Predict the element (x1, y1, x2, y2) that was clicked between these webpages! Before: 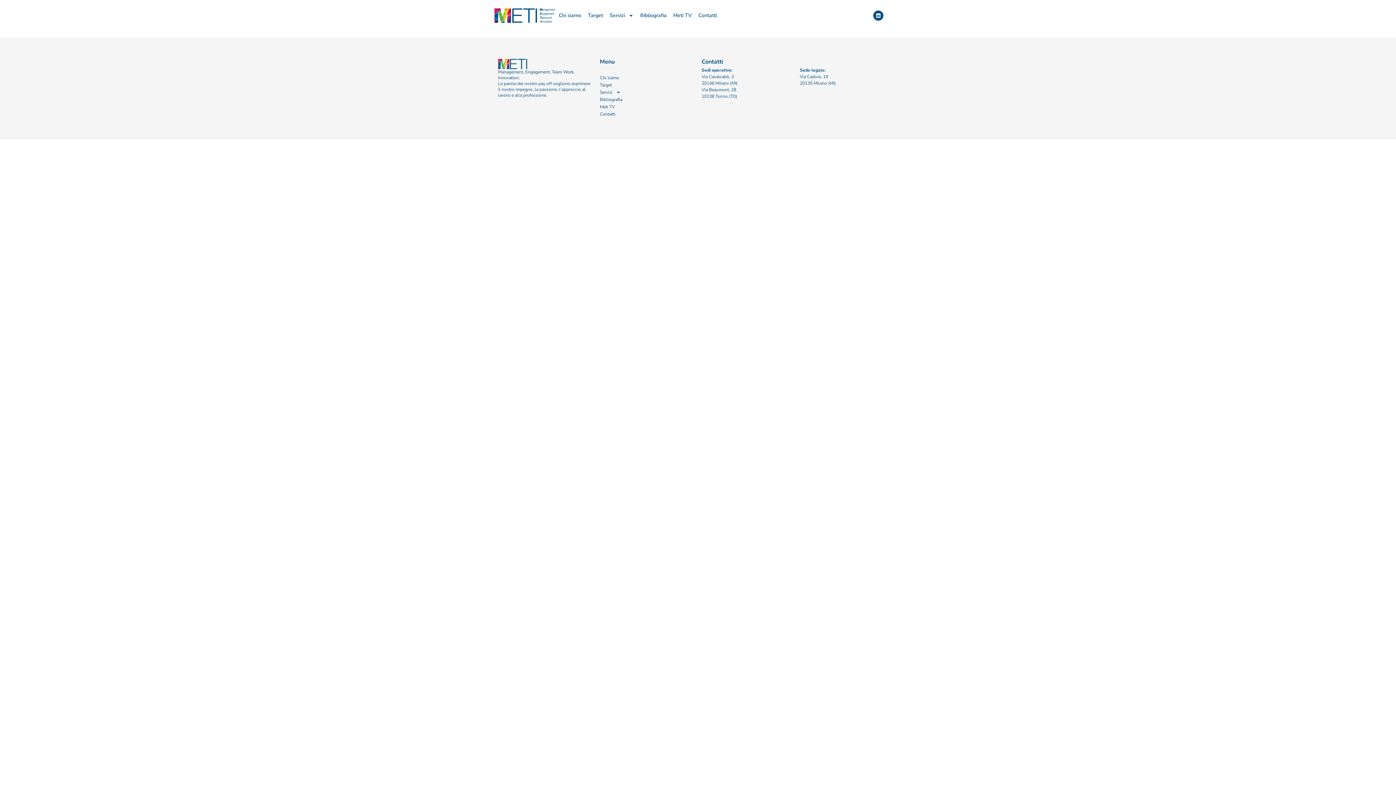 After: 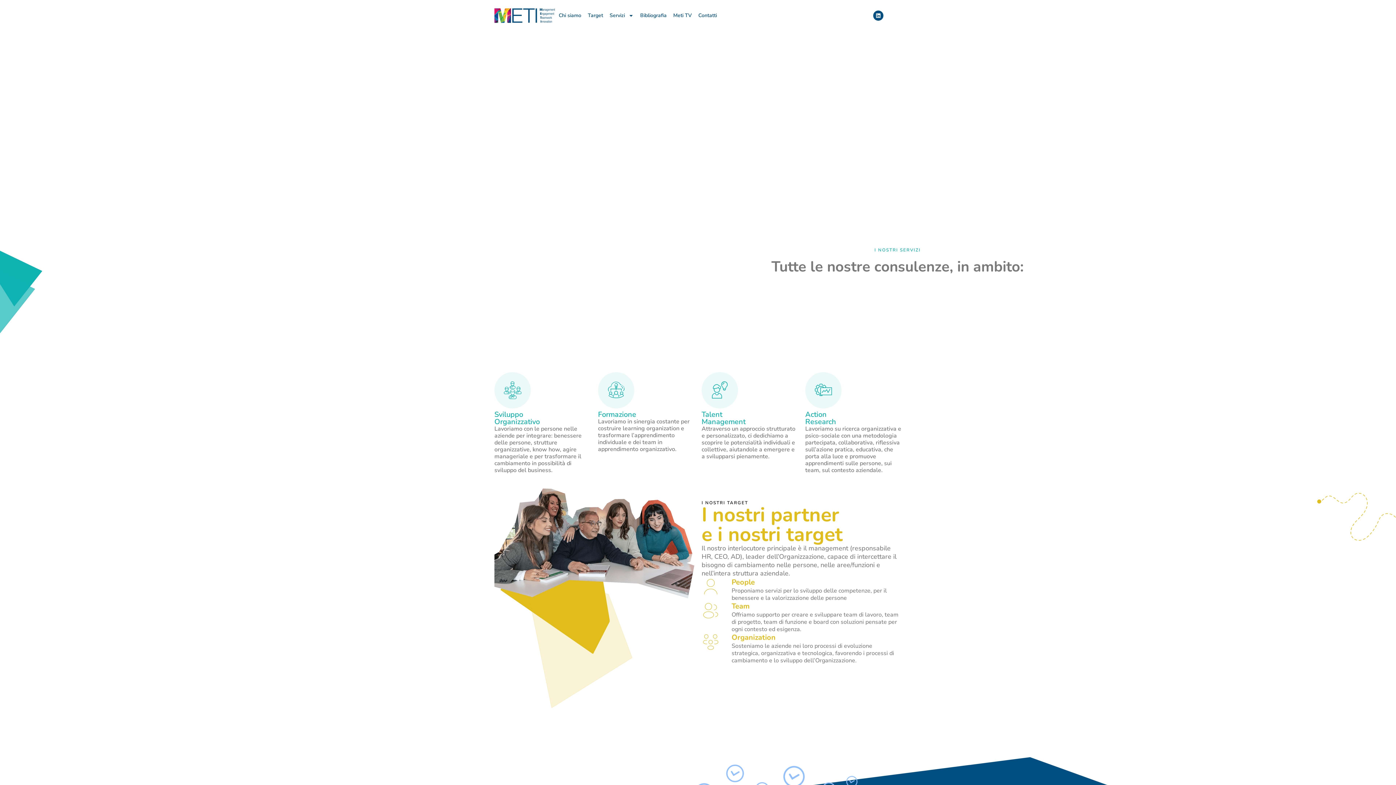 Action: bbox: (498, 59, 527, 69)